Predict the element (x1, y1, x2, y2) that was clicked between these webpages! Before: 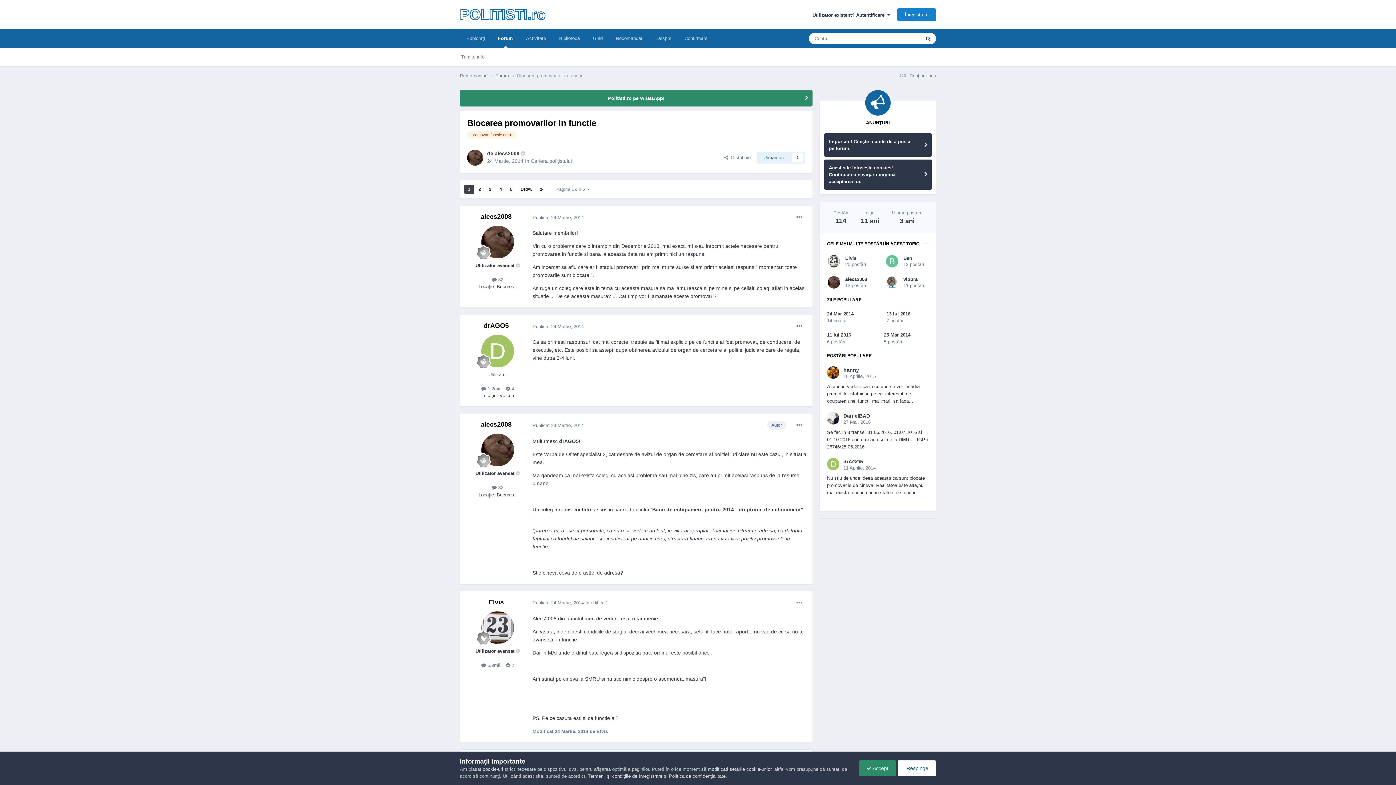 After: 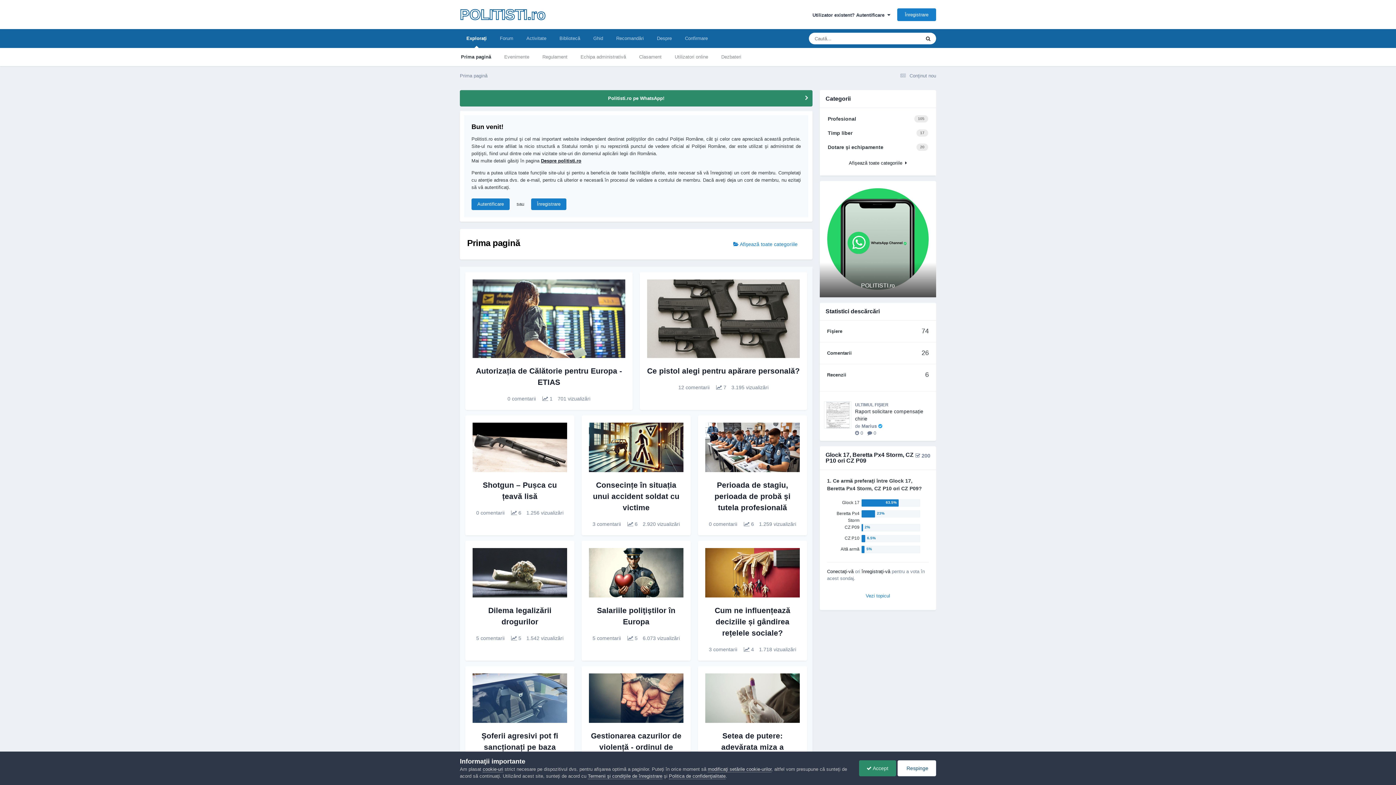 Action: bbox: (460, 72, 495, 79) label: Prima pagină 